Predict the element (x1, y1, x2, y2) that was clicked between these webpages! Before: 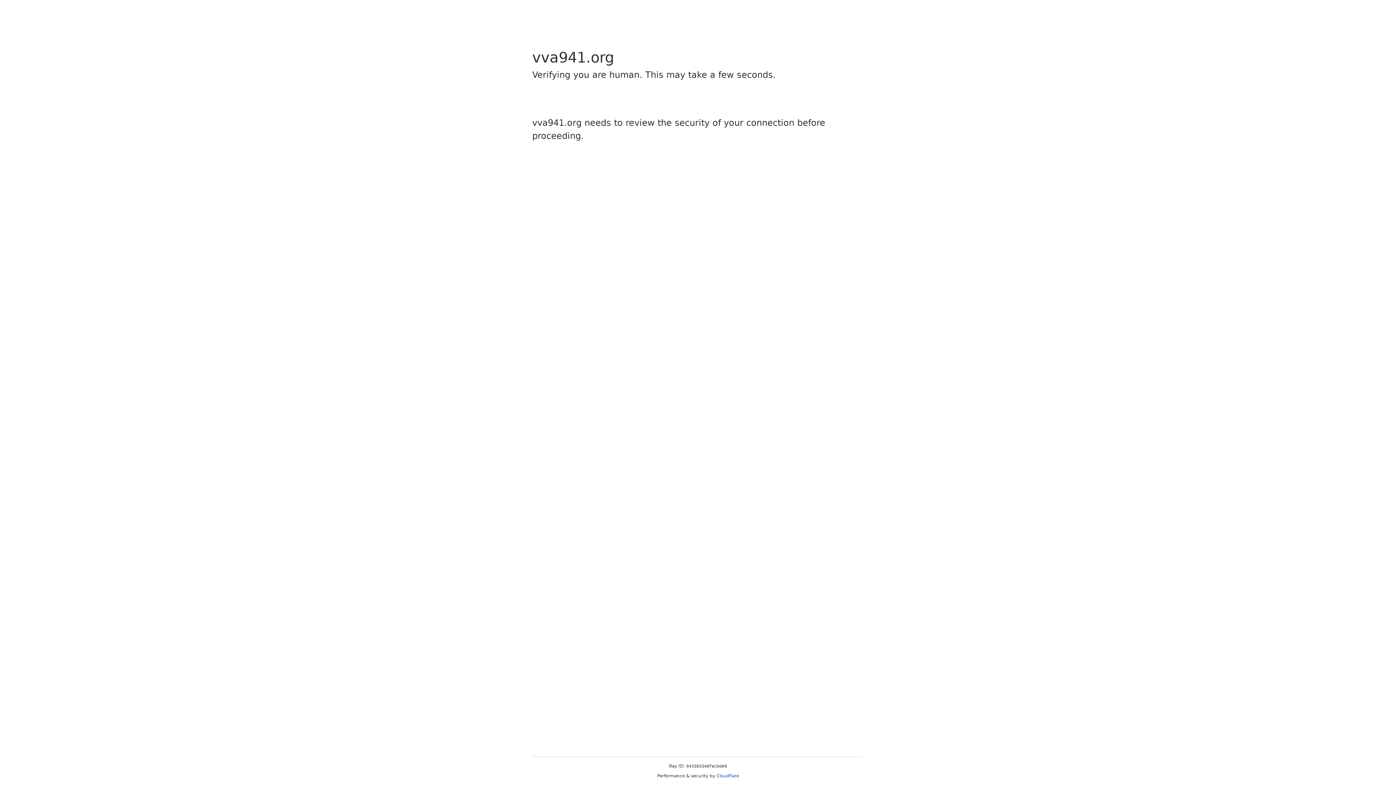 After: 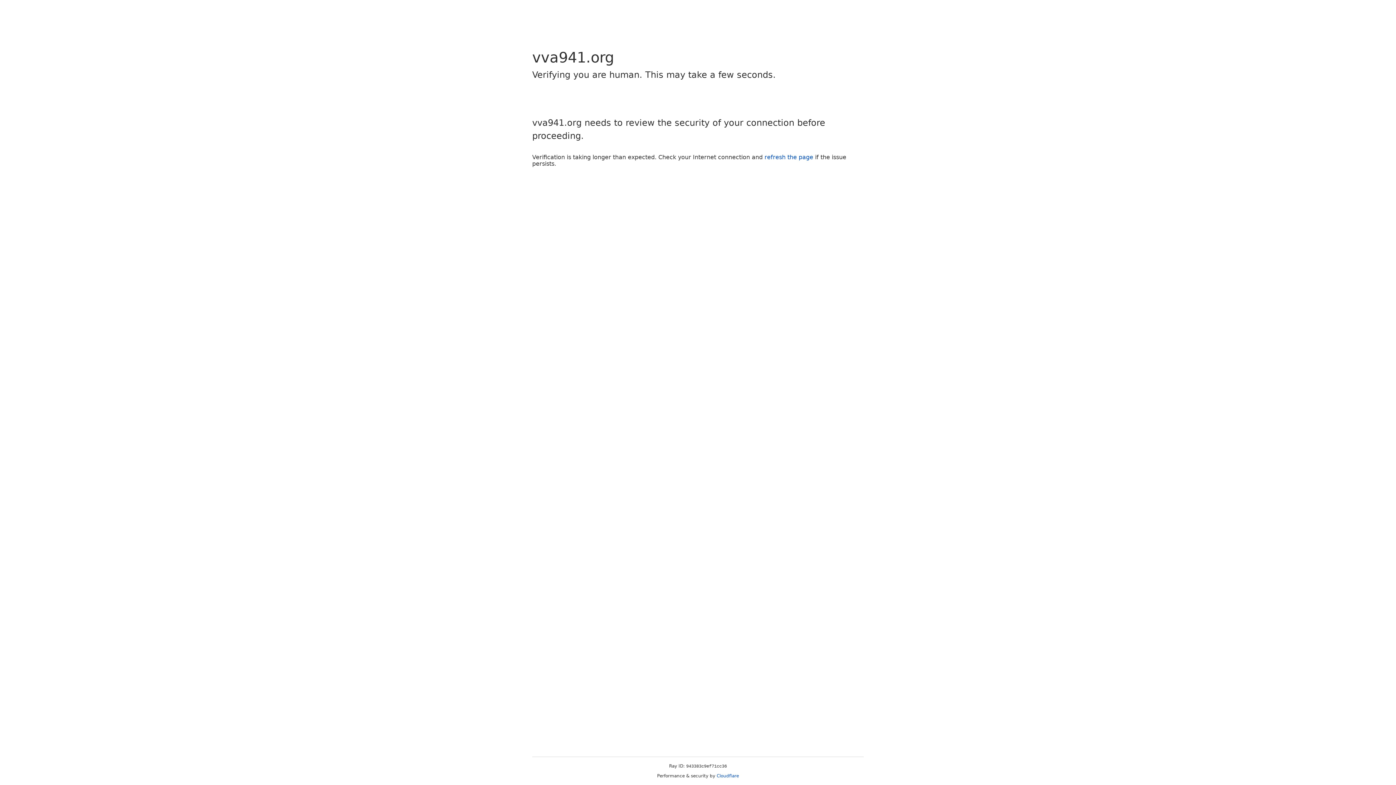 Action: bbox: (716, 773, 739, 778) label: Cloudflare